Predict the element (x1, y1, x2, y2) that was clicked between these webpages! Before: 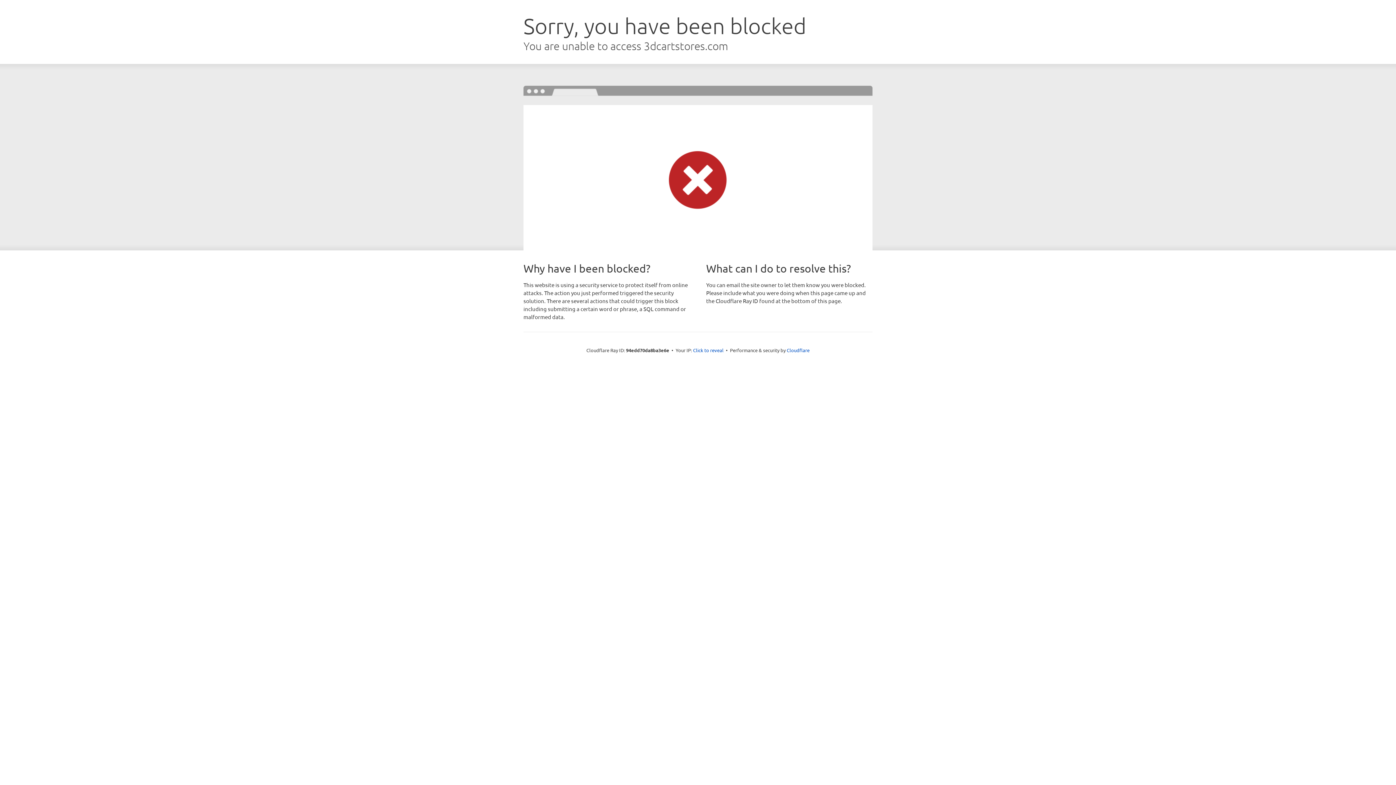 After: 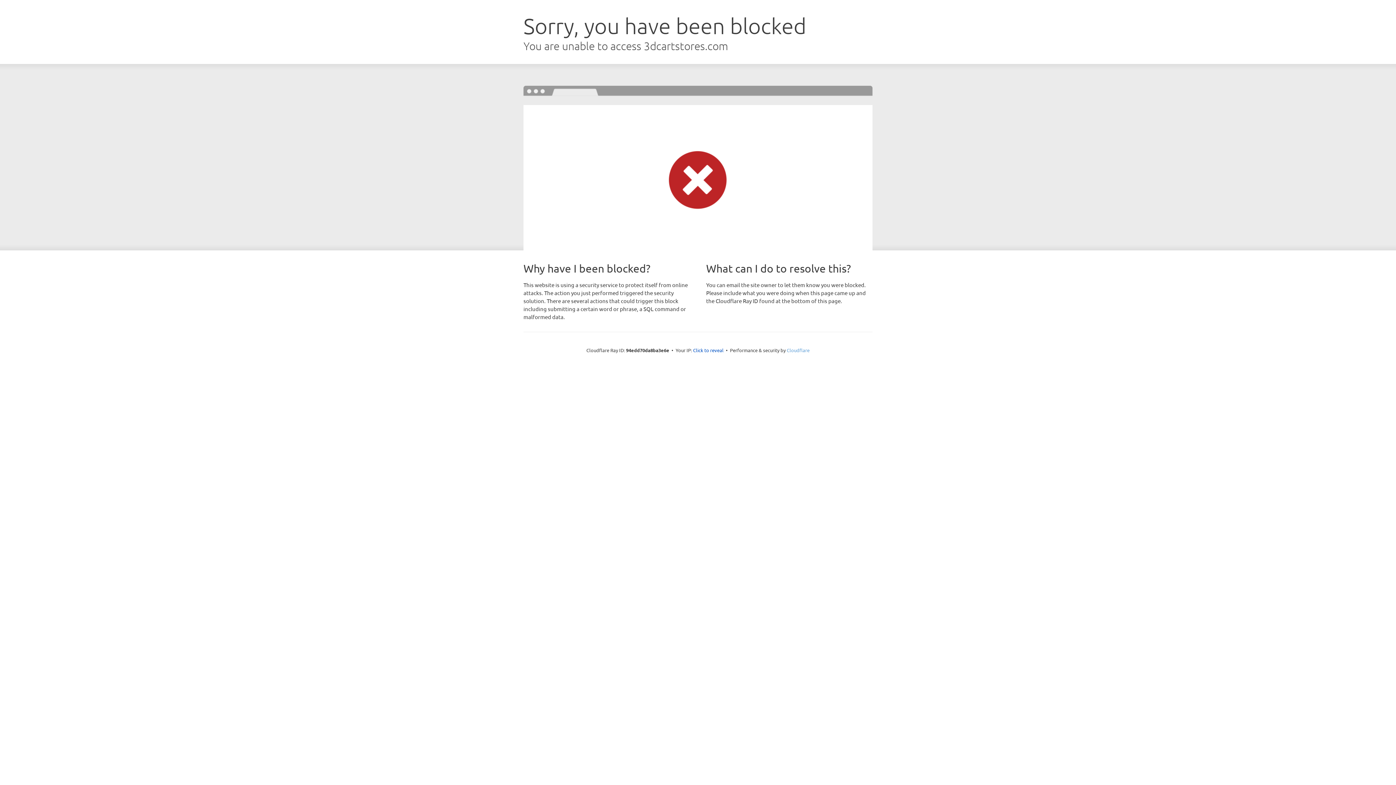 Action: label: Cloudflare bbox: (786, 347, 809, 353)